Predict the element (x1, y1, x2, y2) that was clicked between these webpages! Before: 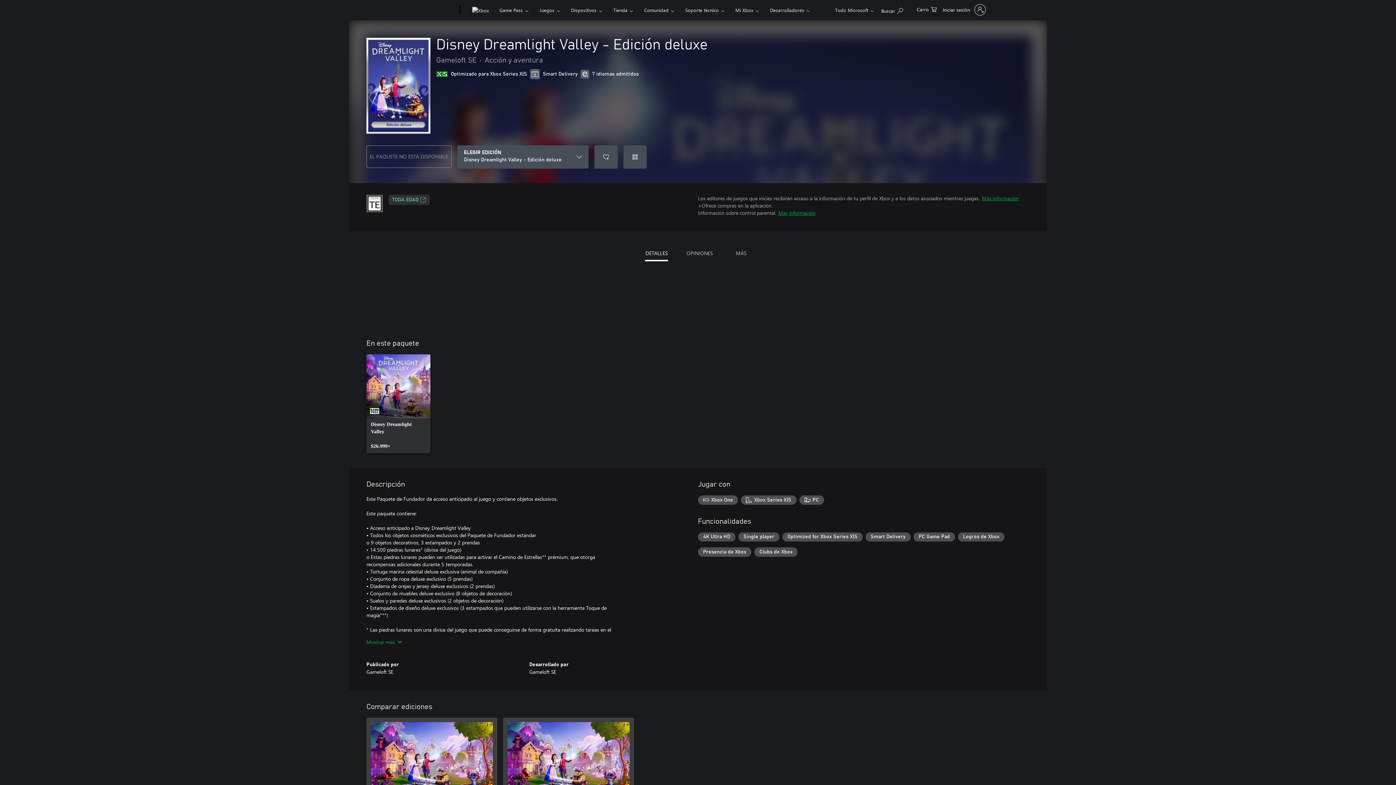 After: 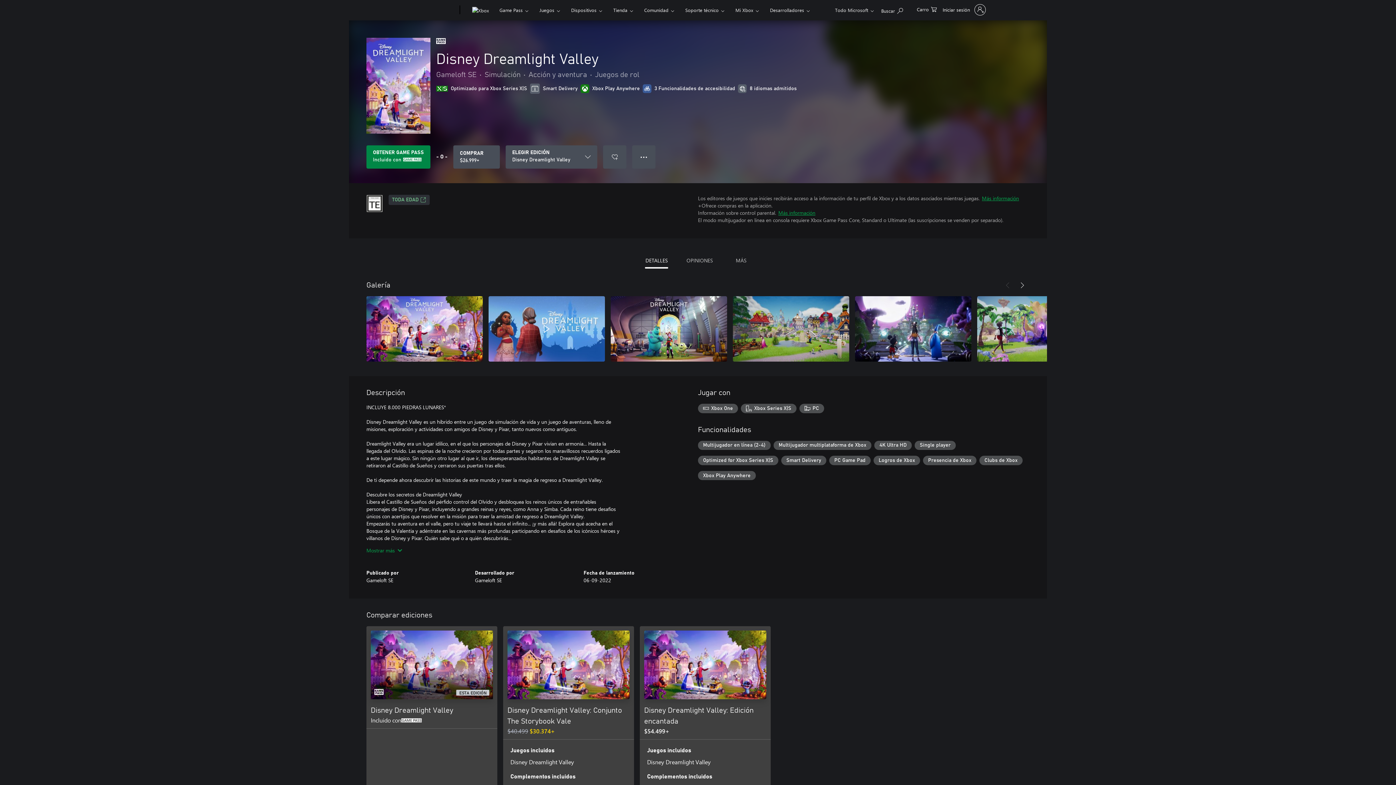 Action: label: Disney Dreamlight Valley, $26.999 bbox: (366, 354, 430, 453)